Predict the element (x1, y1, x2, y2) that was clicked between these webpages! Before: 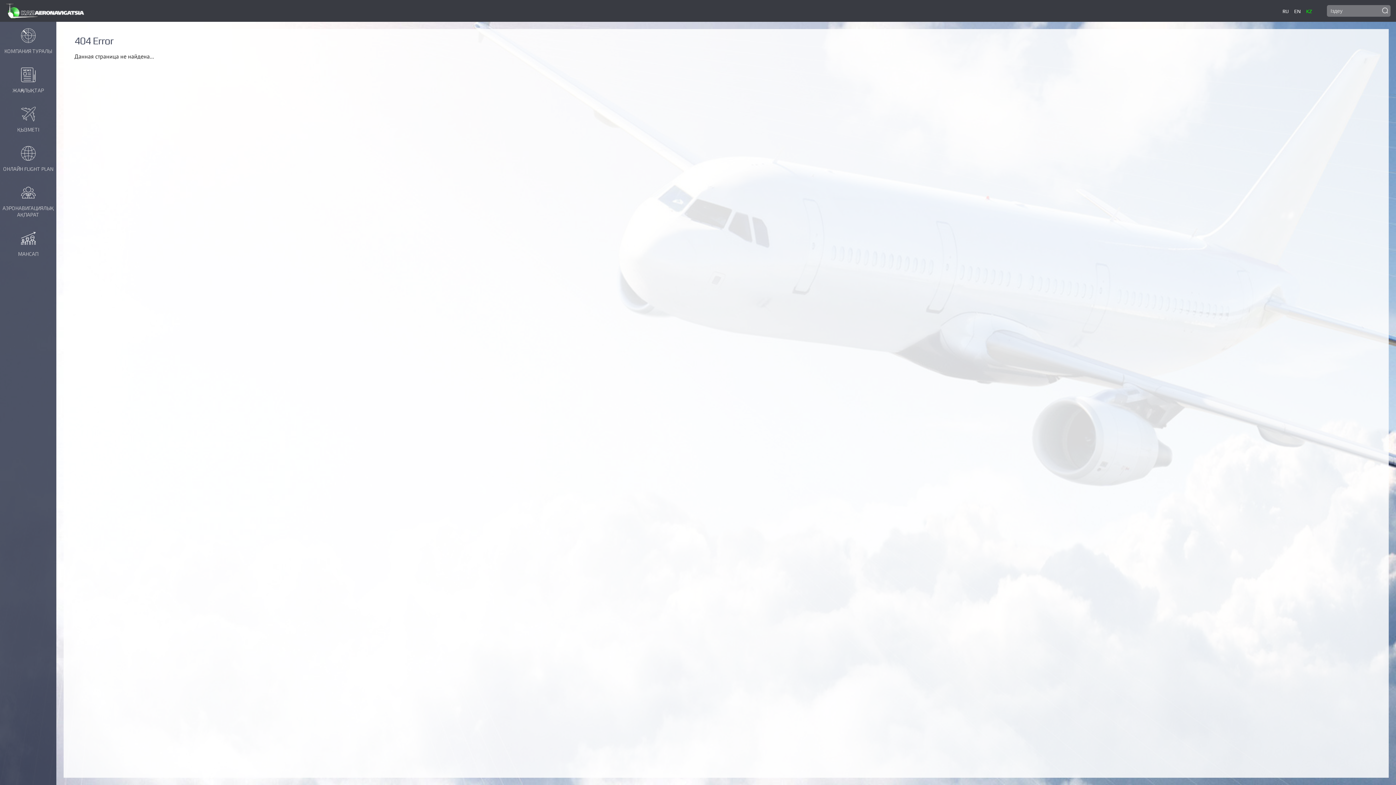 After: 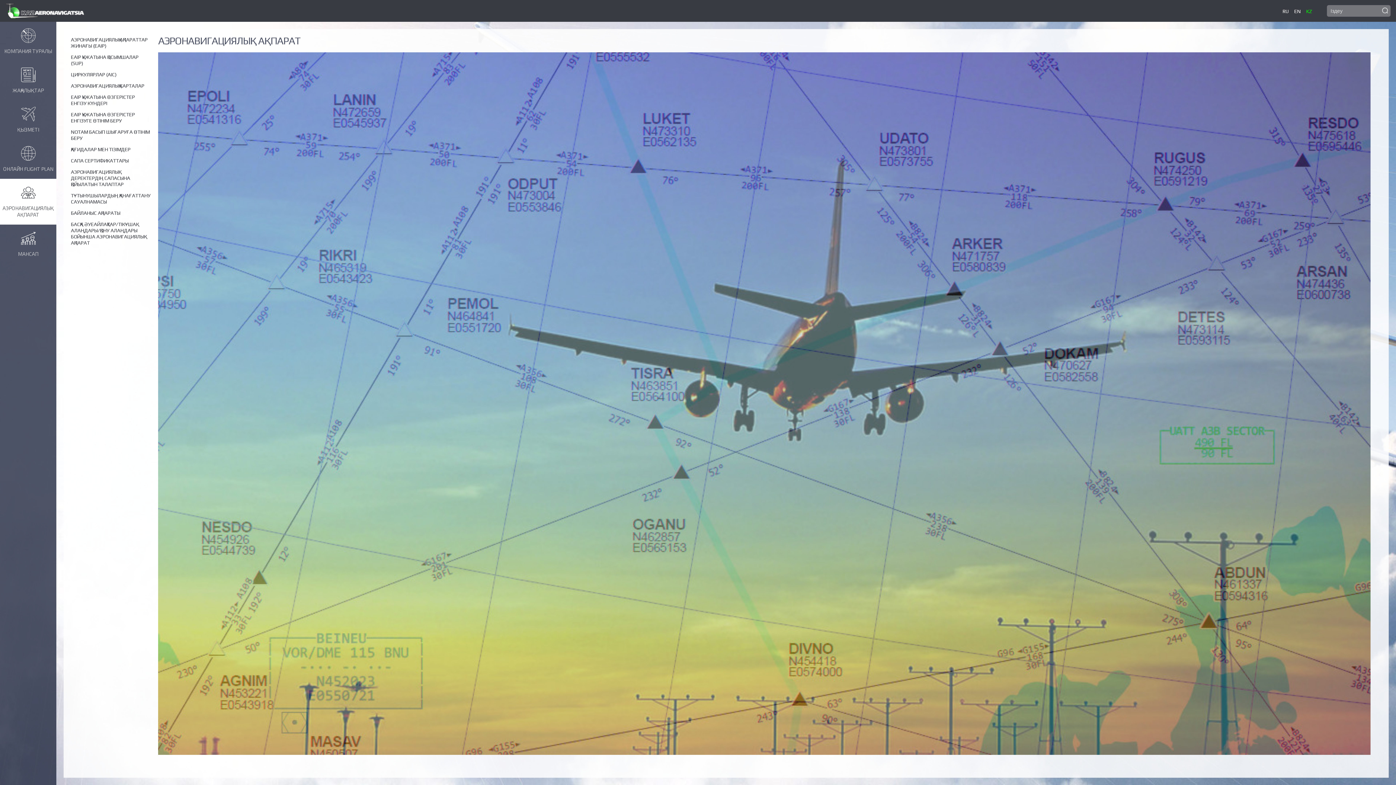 Action: label: АЭРОНАВИГАЦИЯЛЫҚ АҚПАРАТ bbox: (0, 178, 56, 224)